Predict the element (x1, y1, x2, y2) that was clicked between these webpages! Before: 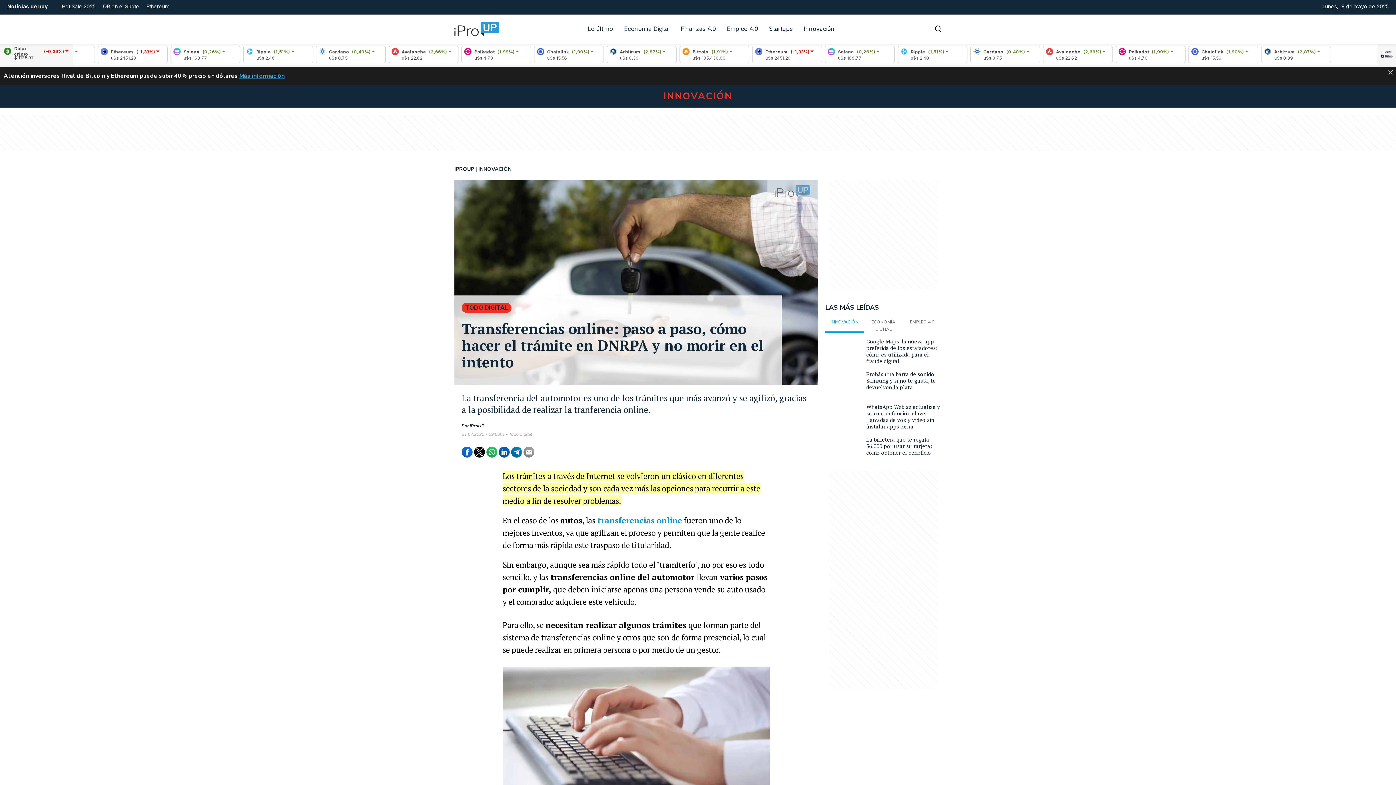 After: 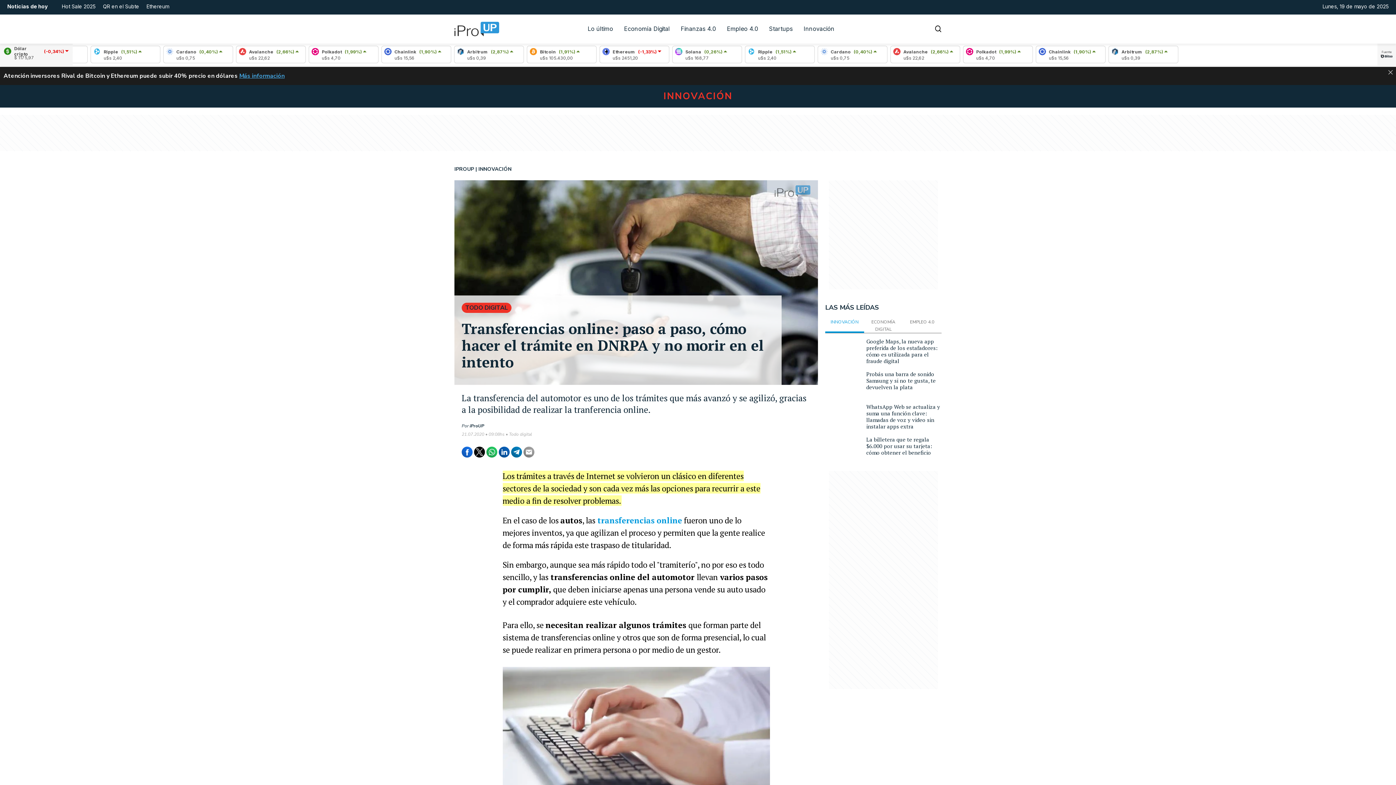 Action: bbox: (523, 446, 534, 457)